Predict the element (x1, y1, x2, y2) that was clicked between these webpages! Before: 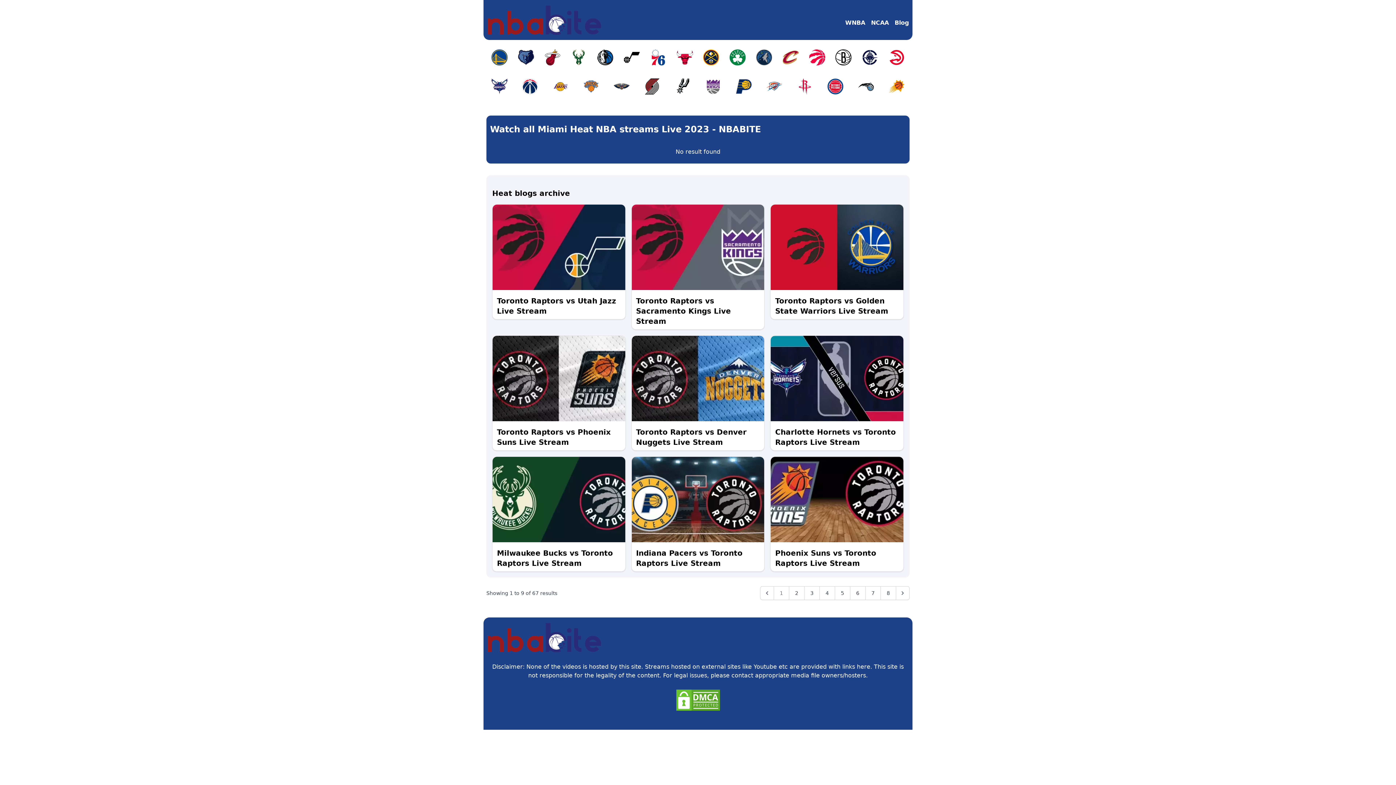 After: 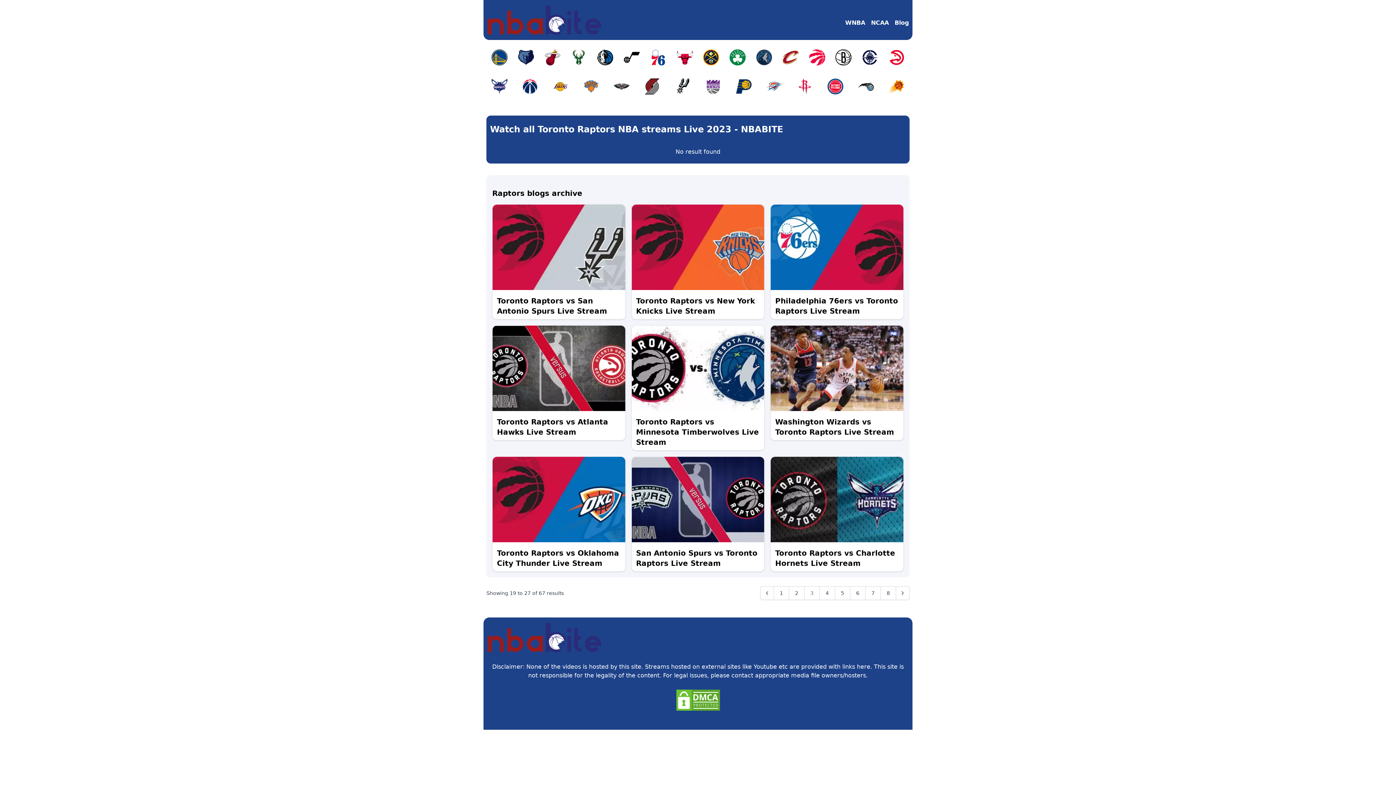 Action: bbox: (804, 586, 820, 600) label: Go to page 3